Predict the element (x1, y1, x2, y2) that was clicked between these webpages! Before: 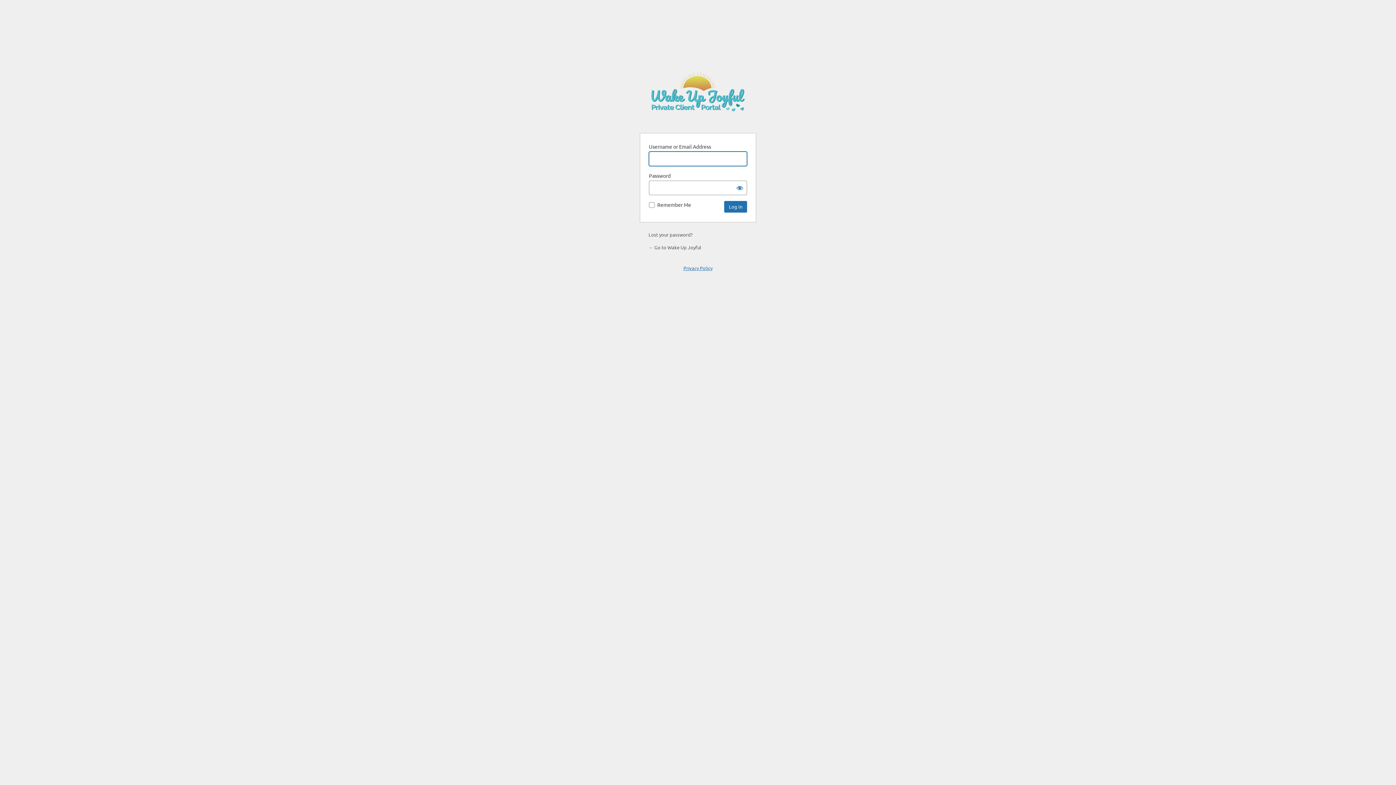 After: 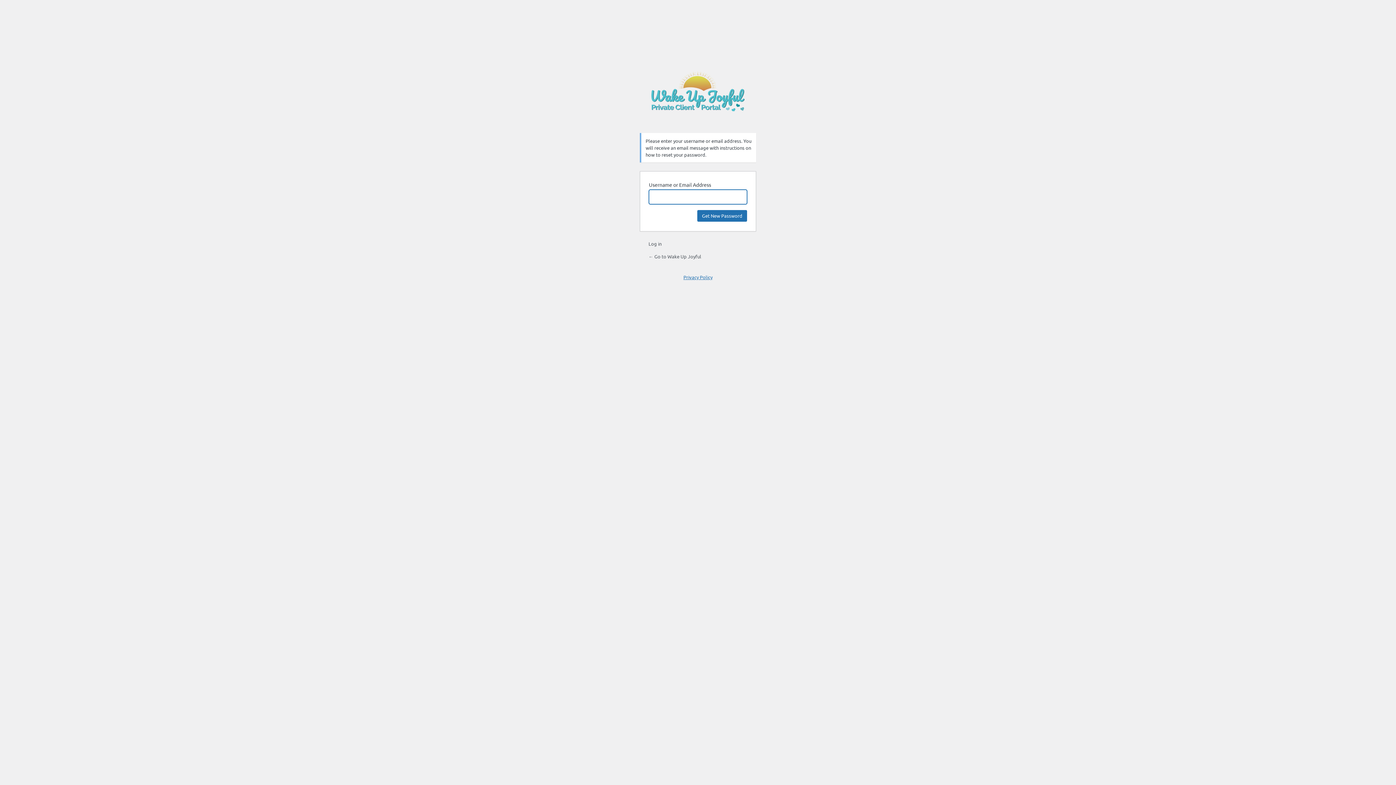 Action: label: Lost your password? bbox: (648, 231, 692, 237)